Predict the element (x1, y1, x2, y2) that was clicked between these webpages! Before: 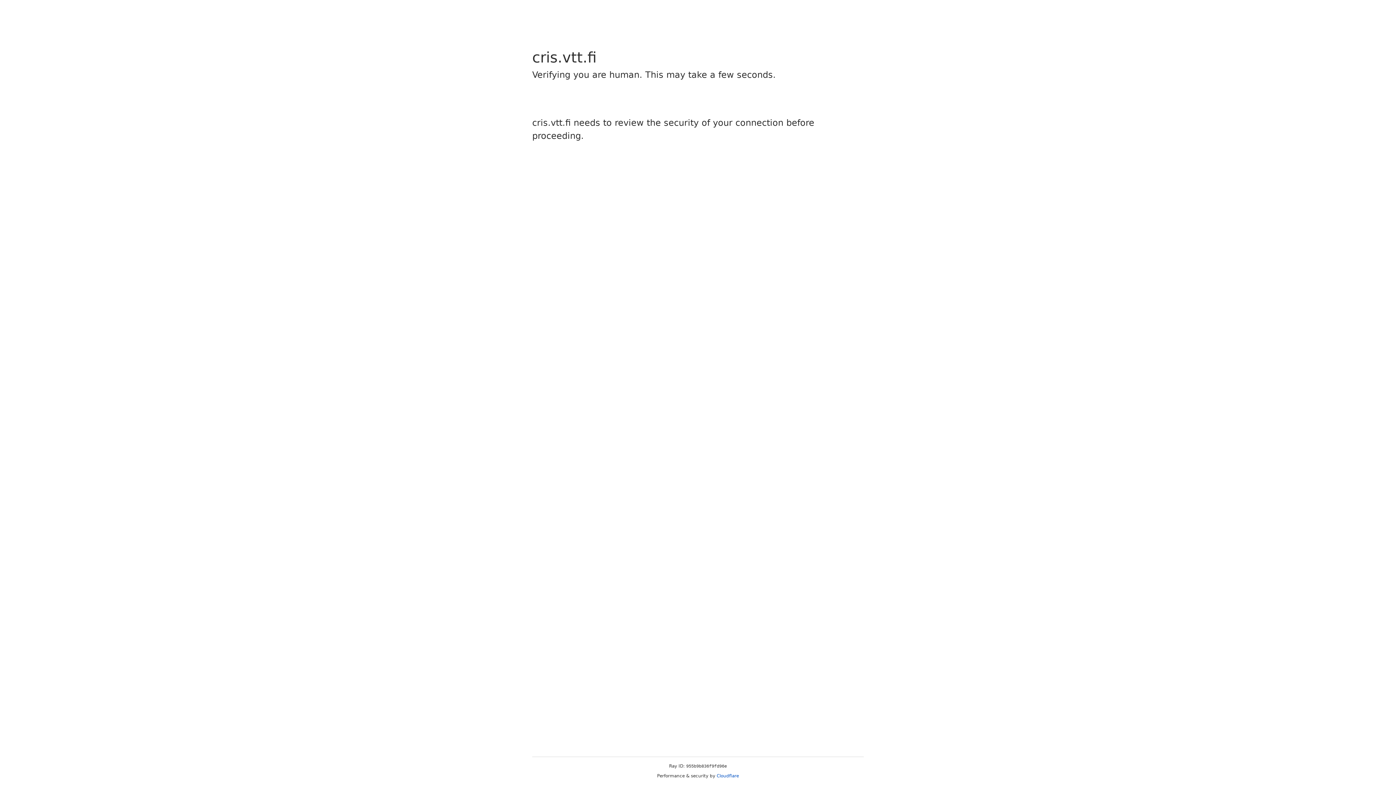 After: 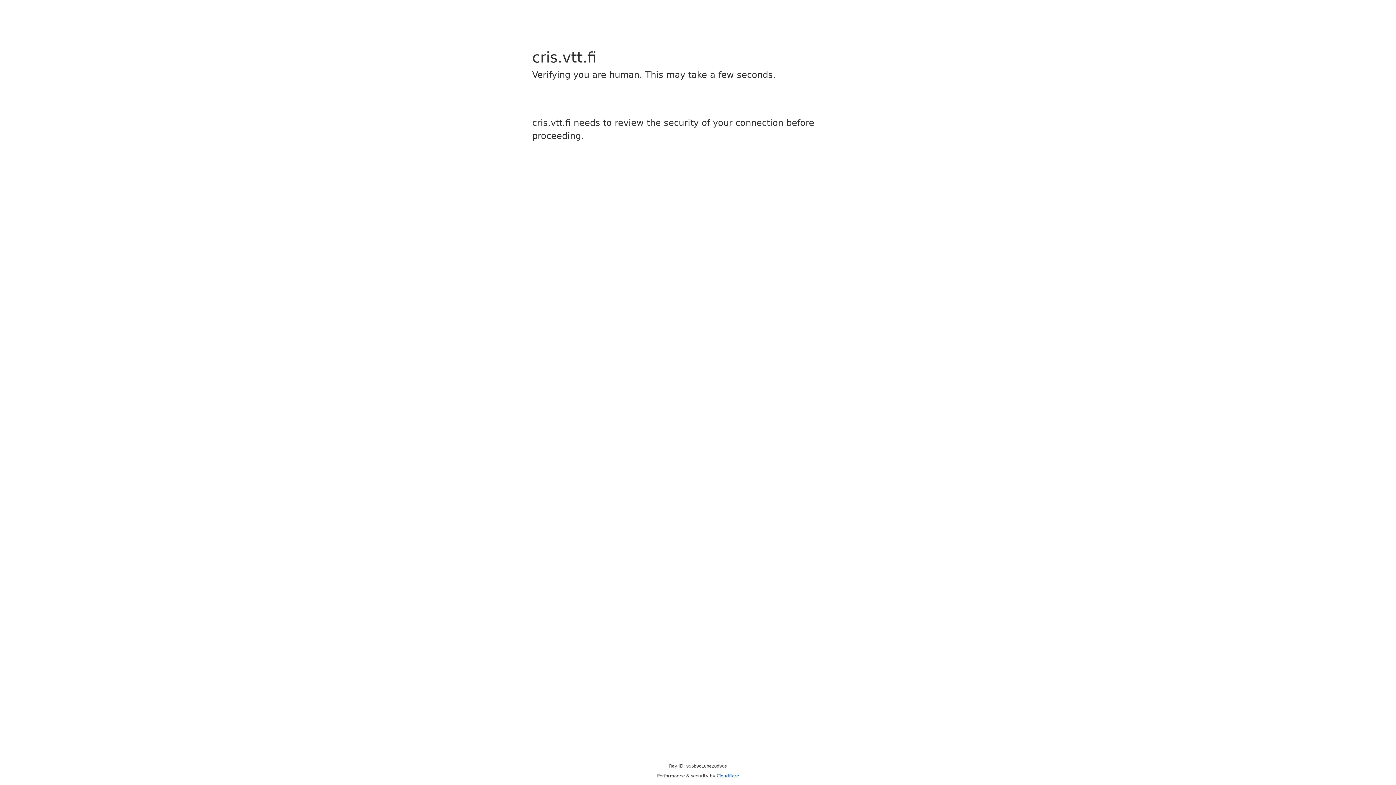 Action: bbox: (716, 773, 739, 778) label: Cloudflare